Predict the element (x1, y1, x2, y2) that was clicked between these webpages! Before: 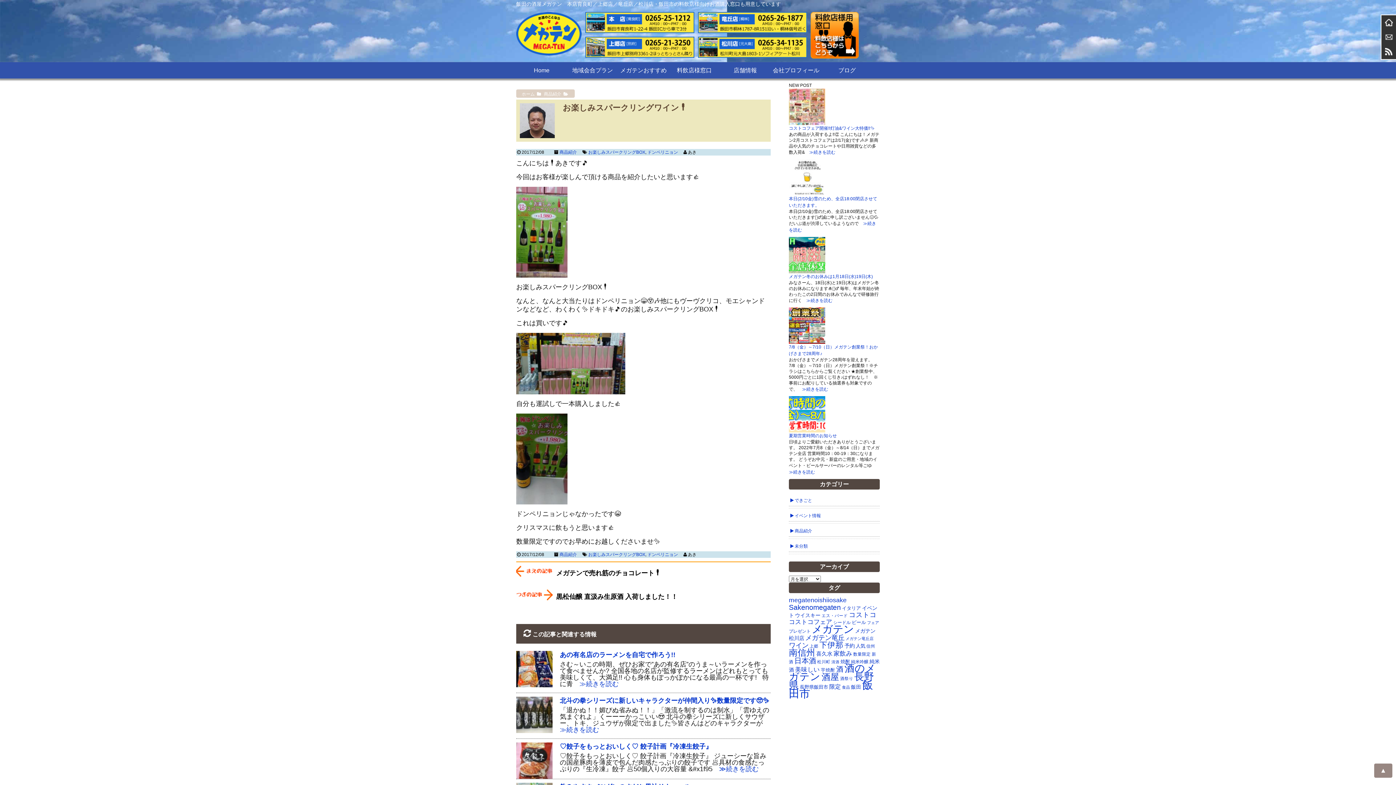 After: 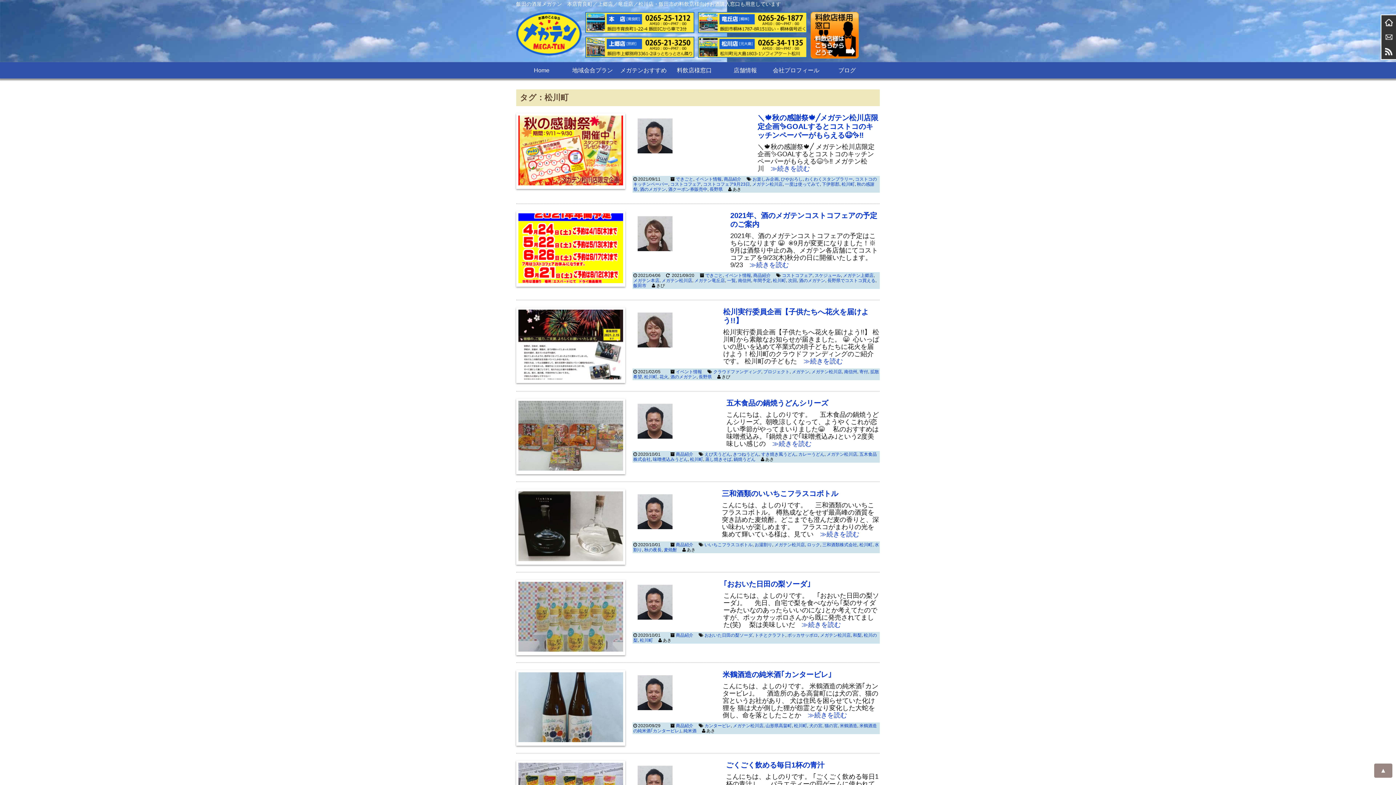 Action: bbox: (817, 660, 830, 664) label: 松川町 (14個の項目)